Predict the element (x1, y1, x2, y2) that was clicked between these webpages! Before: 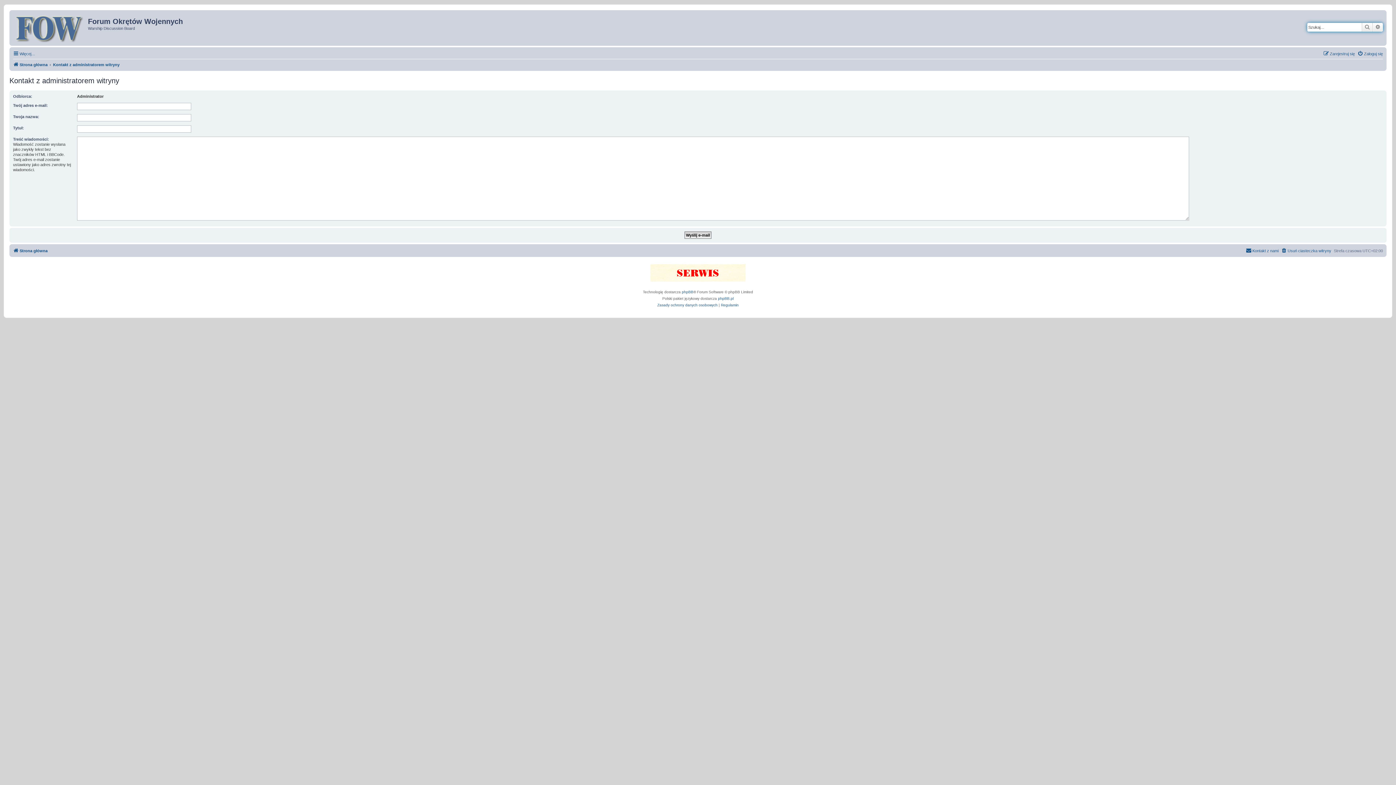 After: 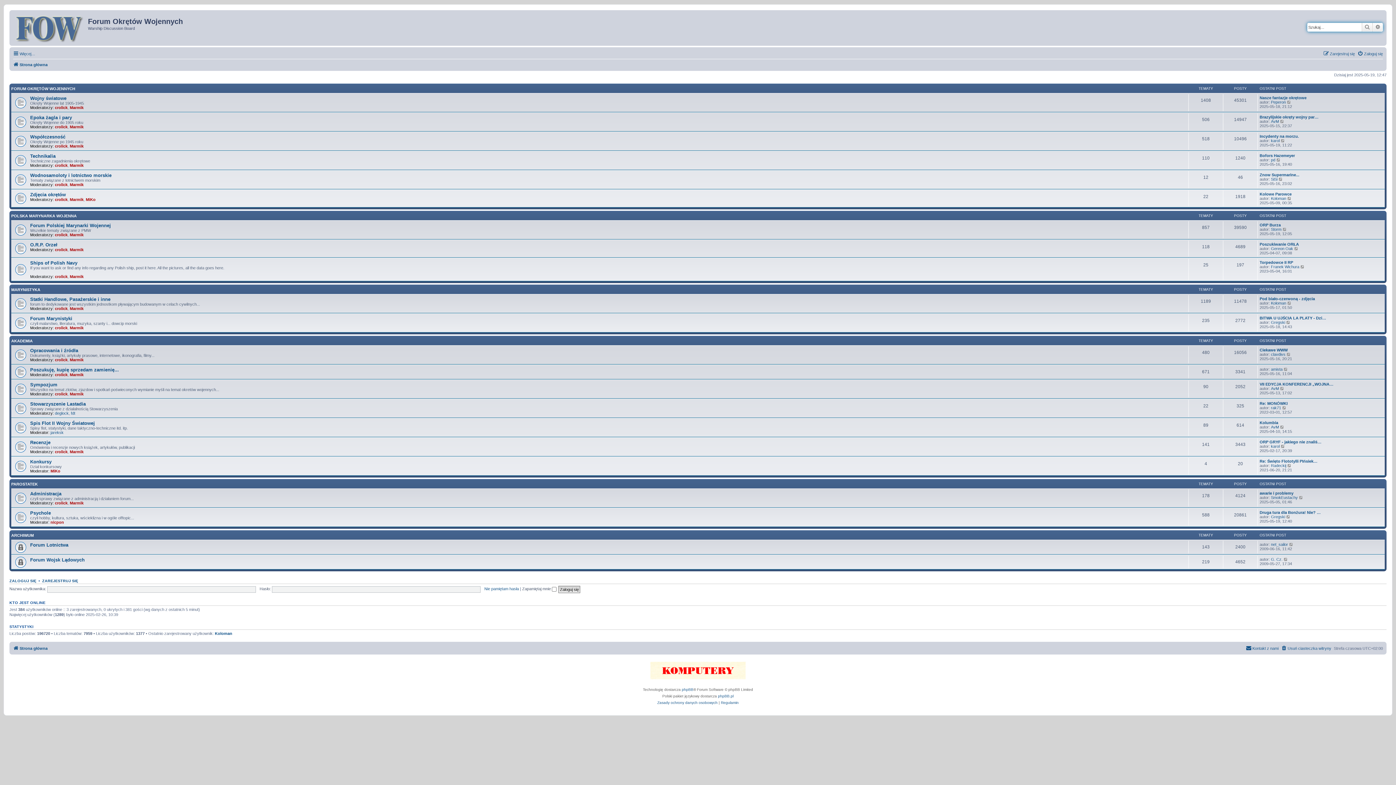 Action: bbox: (11, 12, 88, 44)